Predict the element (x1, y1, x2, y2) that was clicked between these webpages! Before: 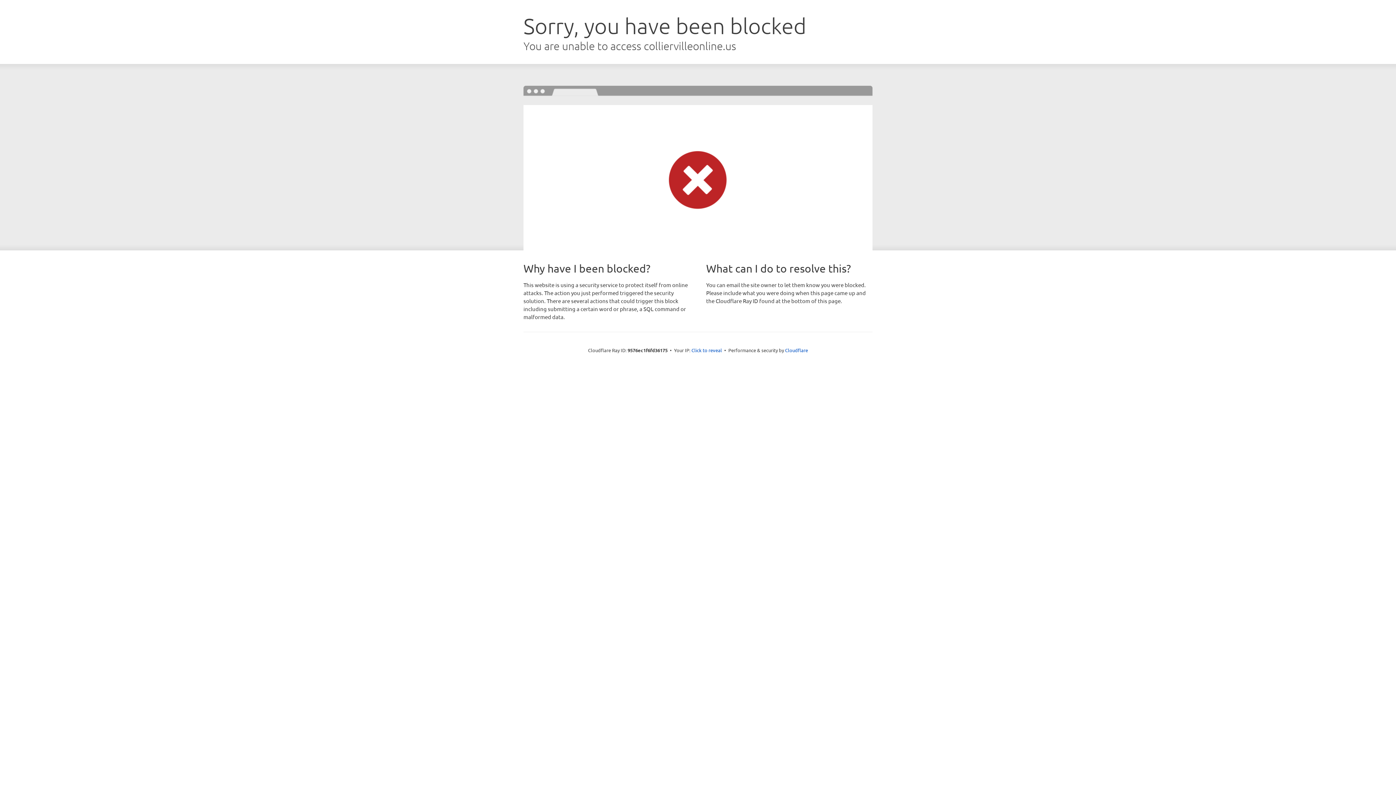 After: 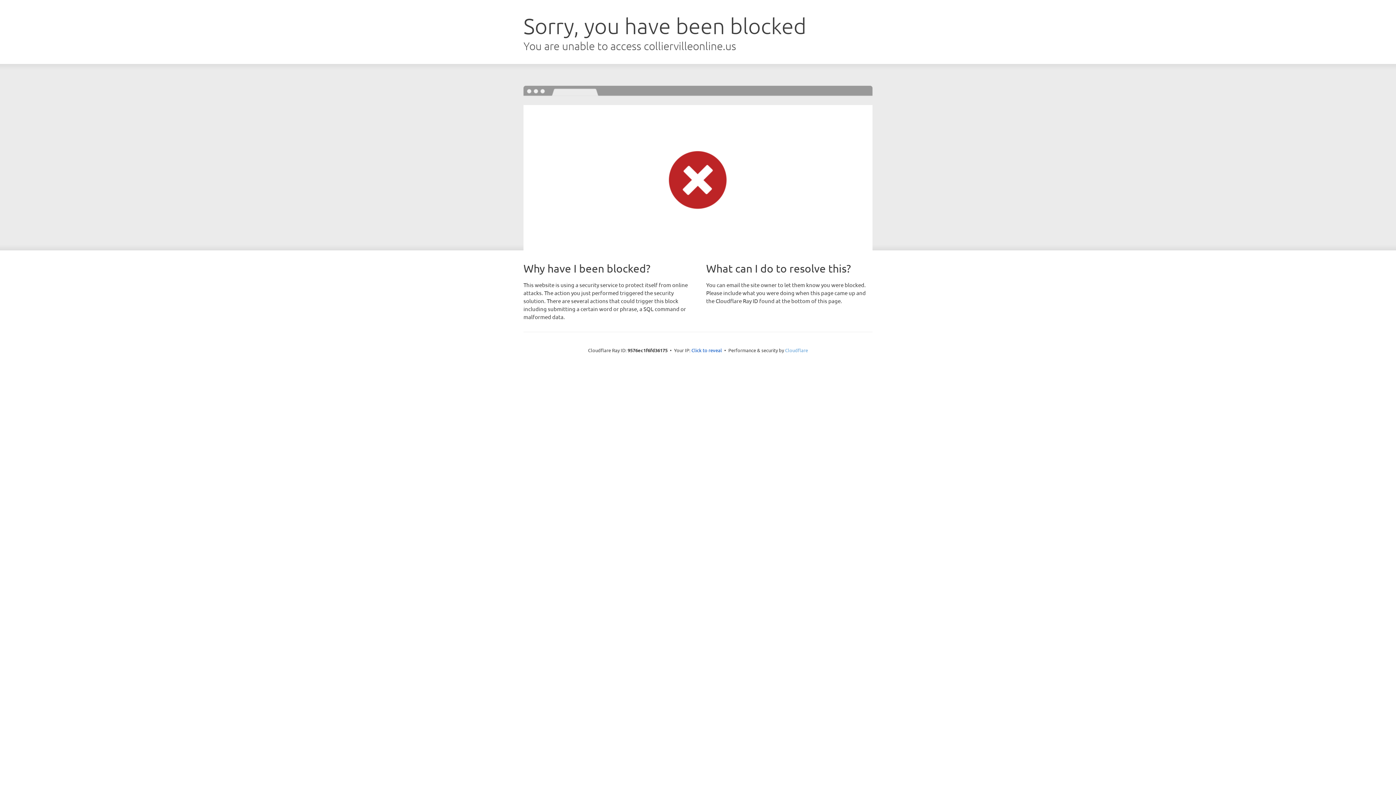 Action: bbox: (785, 347, 808, 353) label: Cloudflare